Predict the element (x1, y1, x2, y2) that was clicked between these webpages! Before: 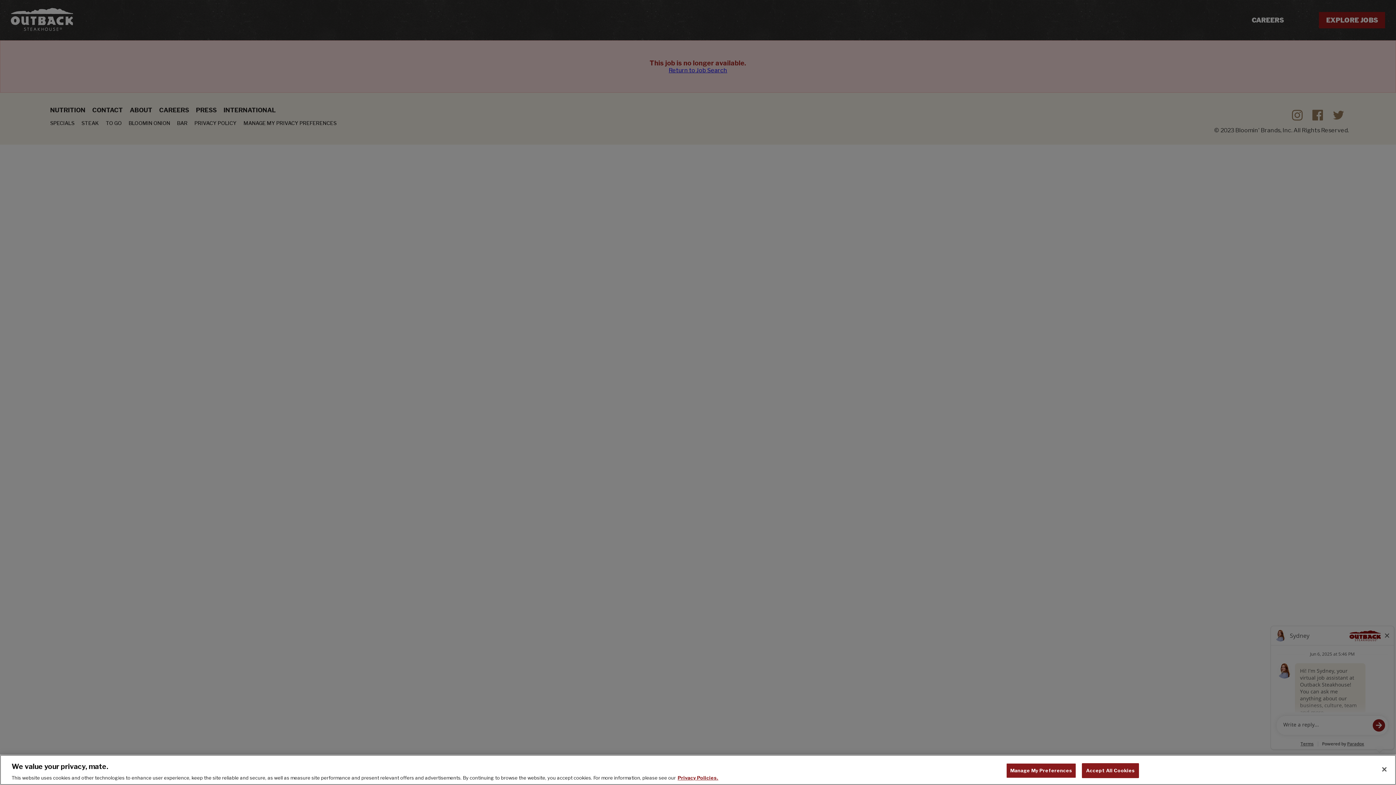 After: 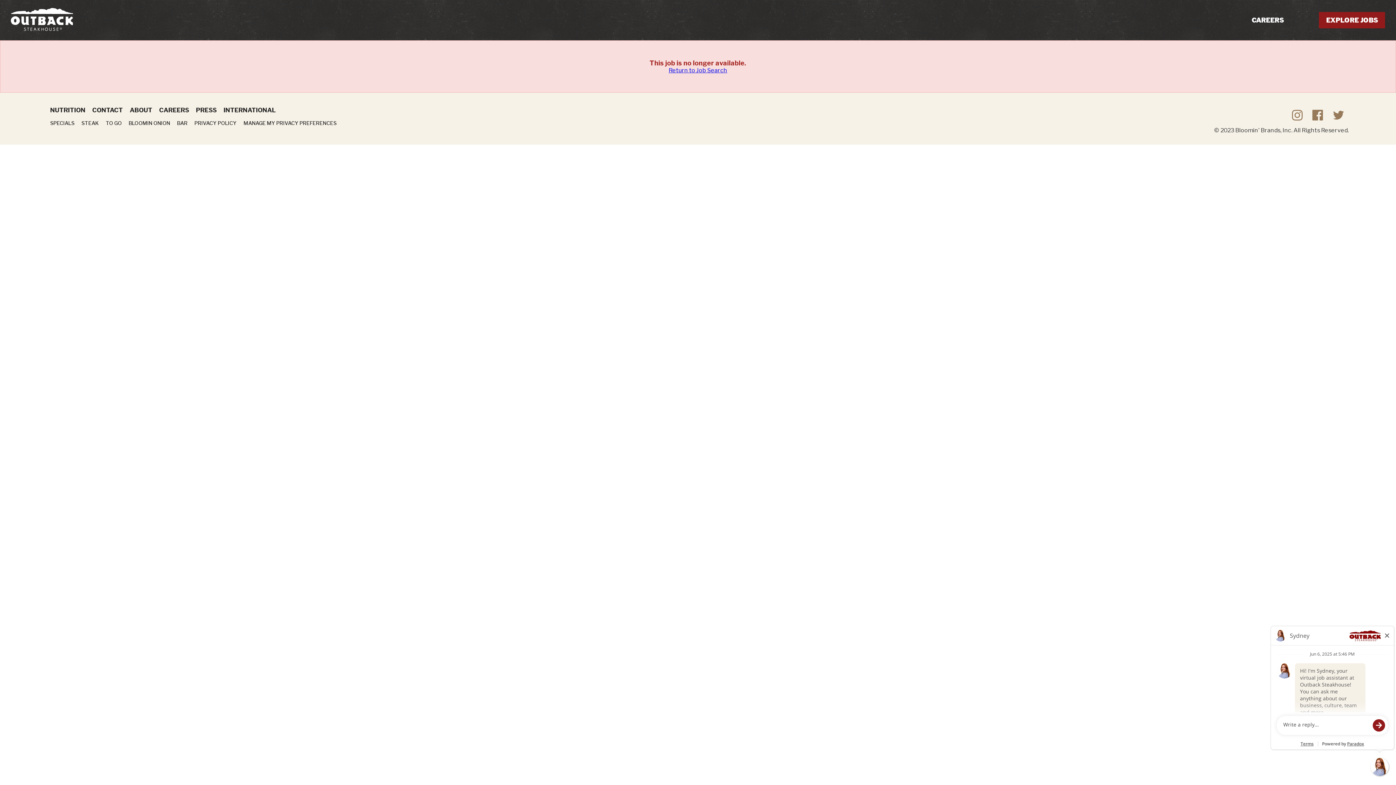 Action: label: Close bbox: (1376, 761, 1392, 777)